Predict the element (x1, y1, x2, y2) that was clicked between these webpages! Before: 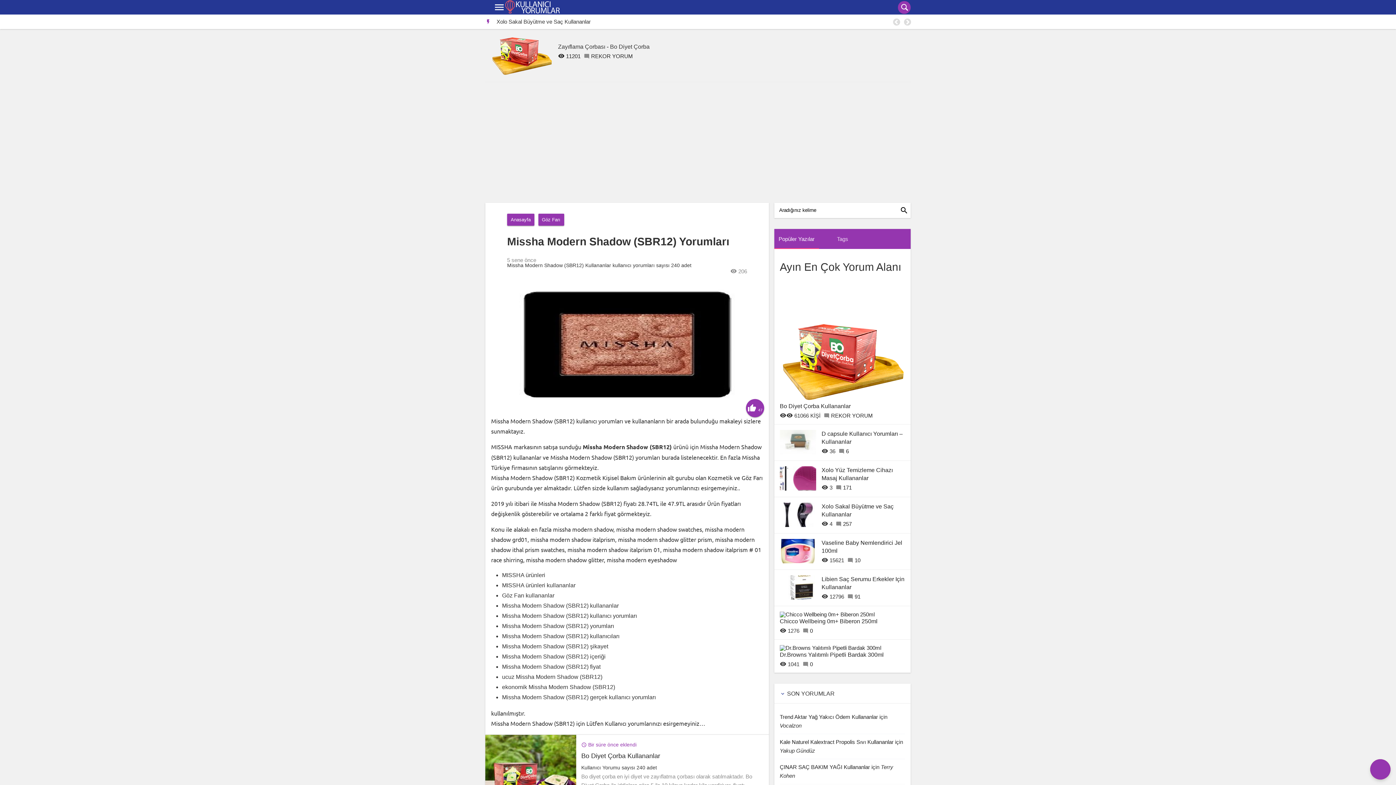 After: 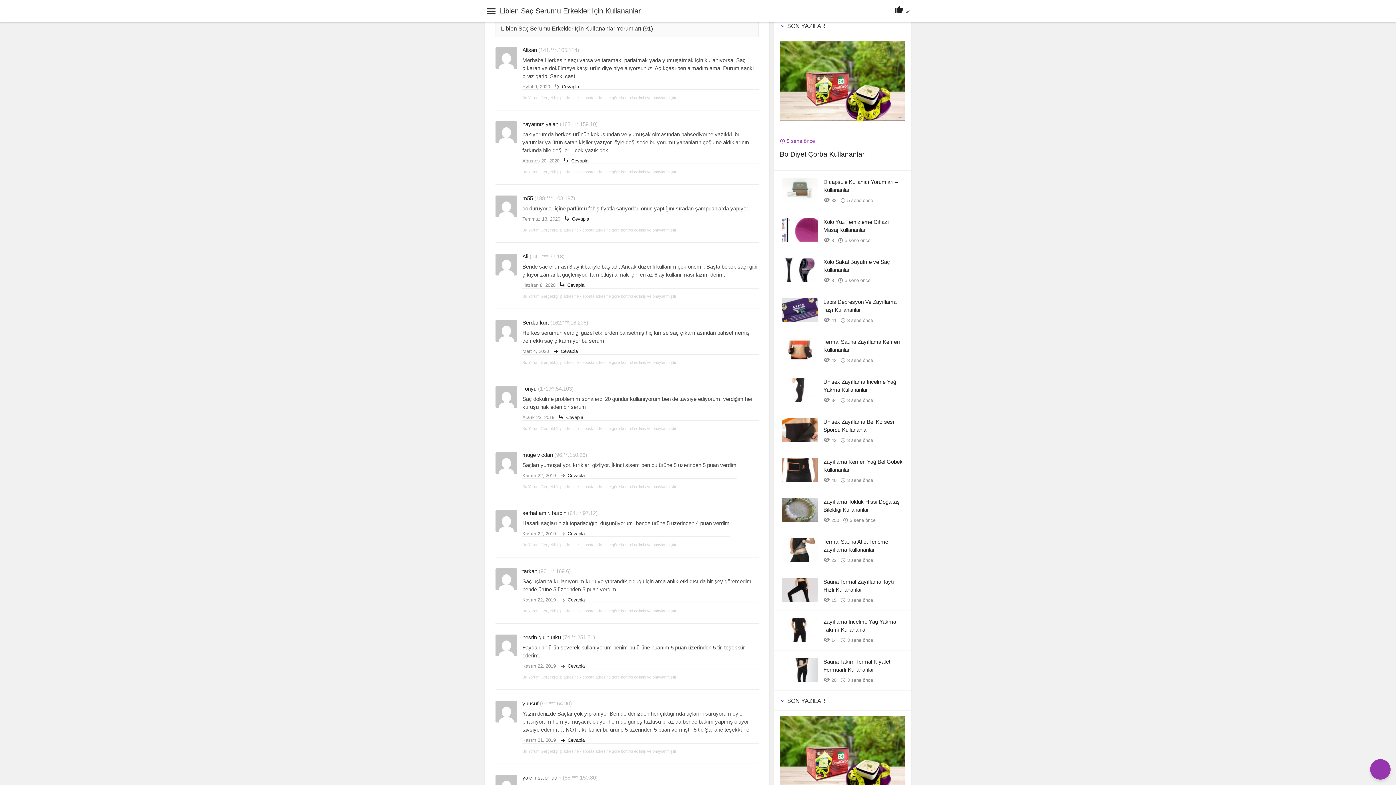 Action: label: 91 bbox: (854, 593, 860, 599)